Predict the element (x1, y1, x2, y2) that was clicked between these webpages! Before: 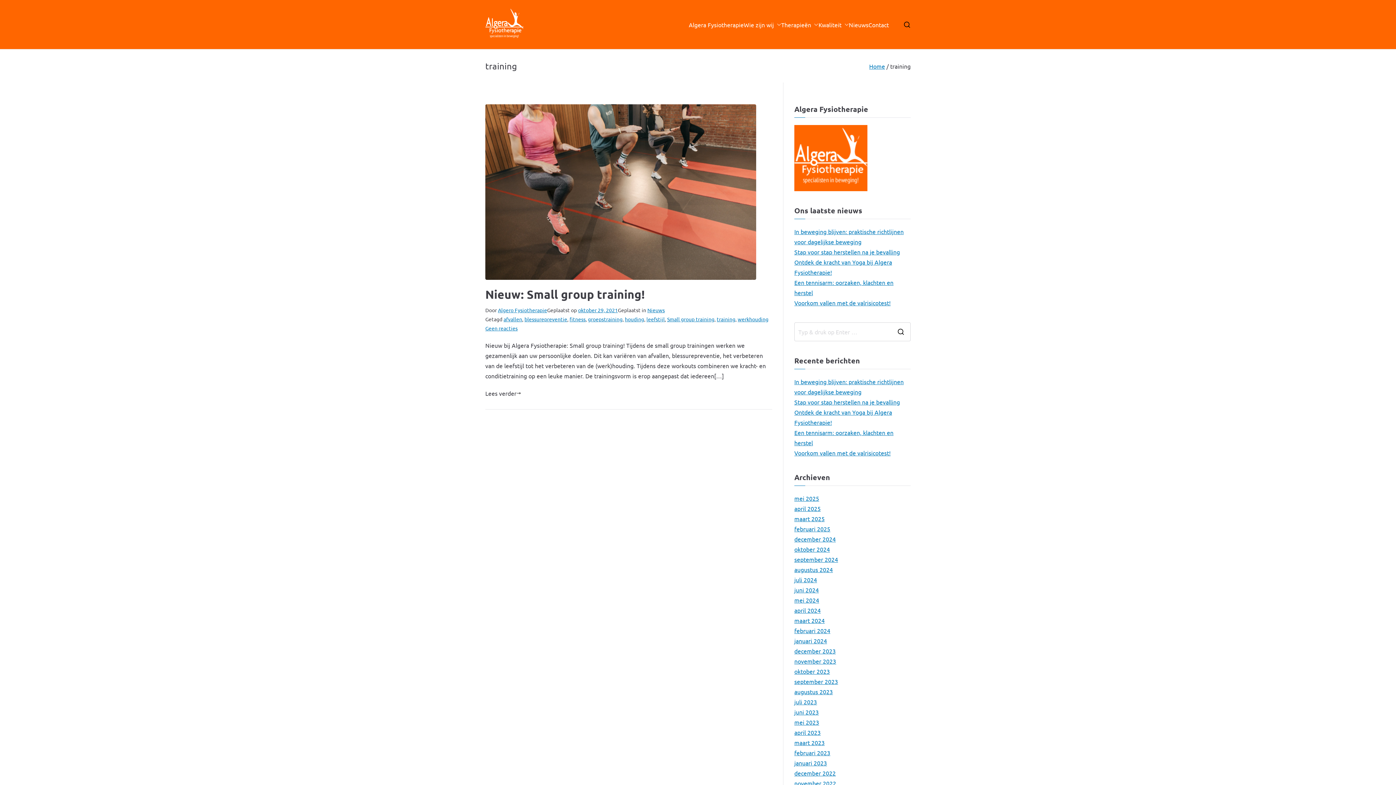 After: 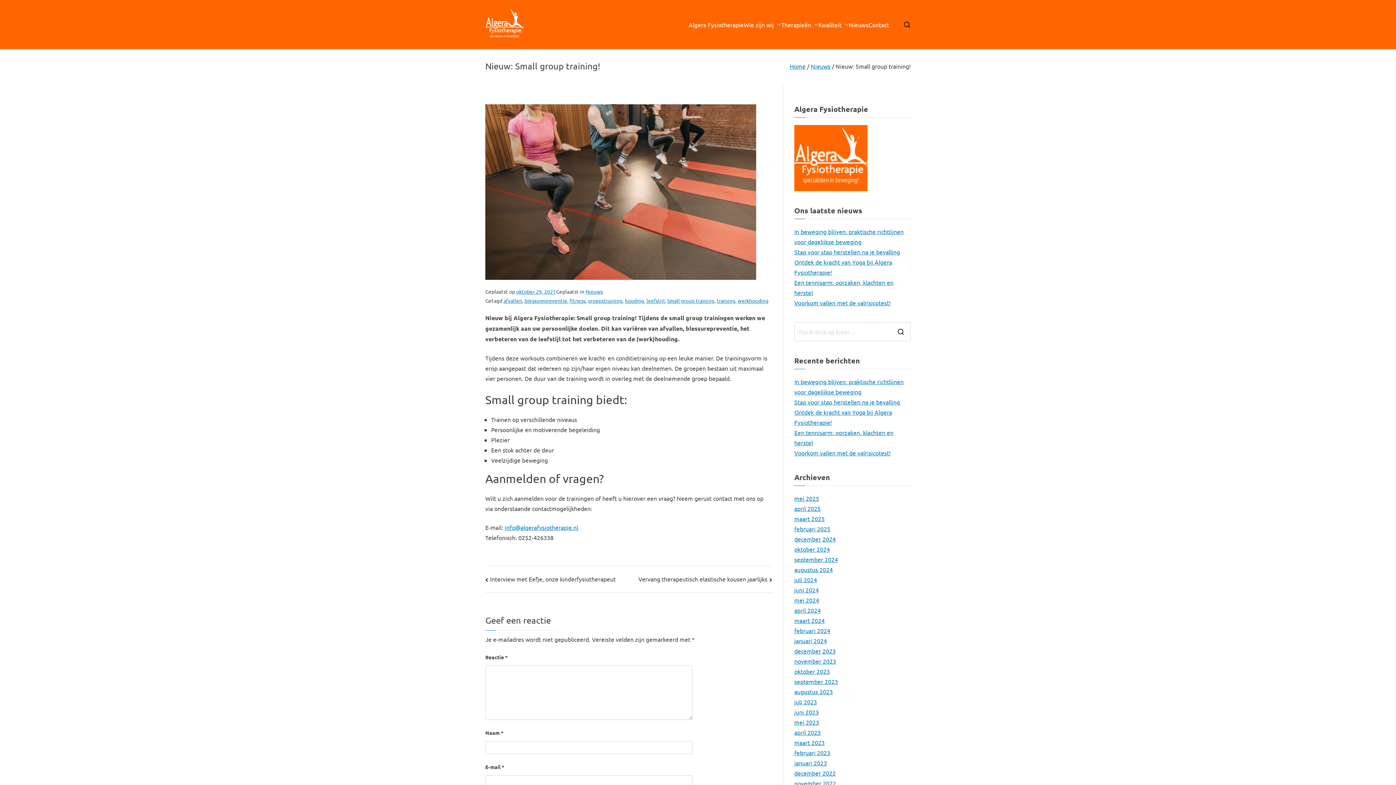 Action: bbox: (485, 104, 772, 280)